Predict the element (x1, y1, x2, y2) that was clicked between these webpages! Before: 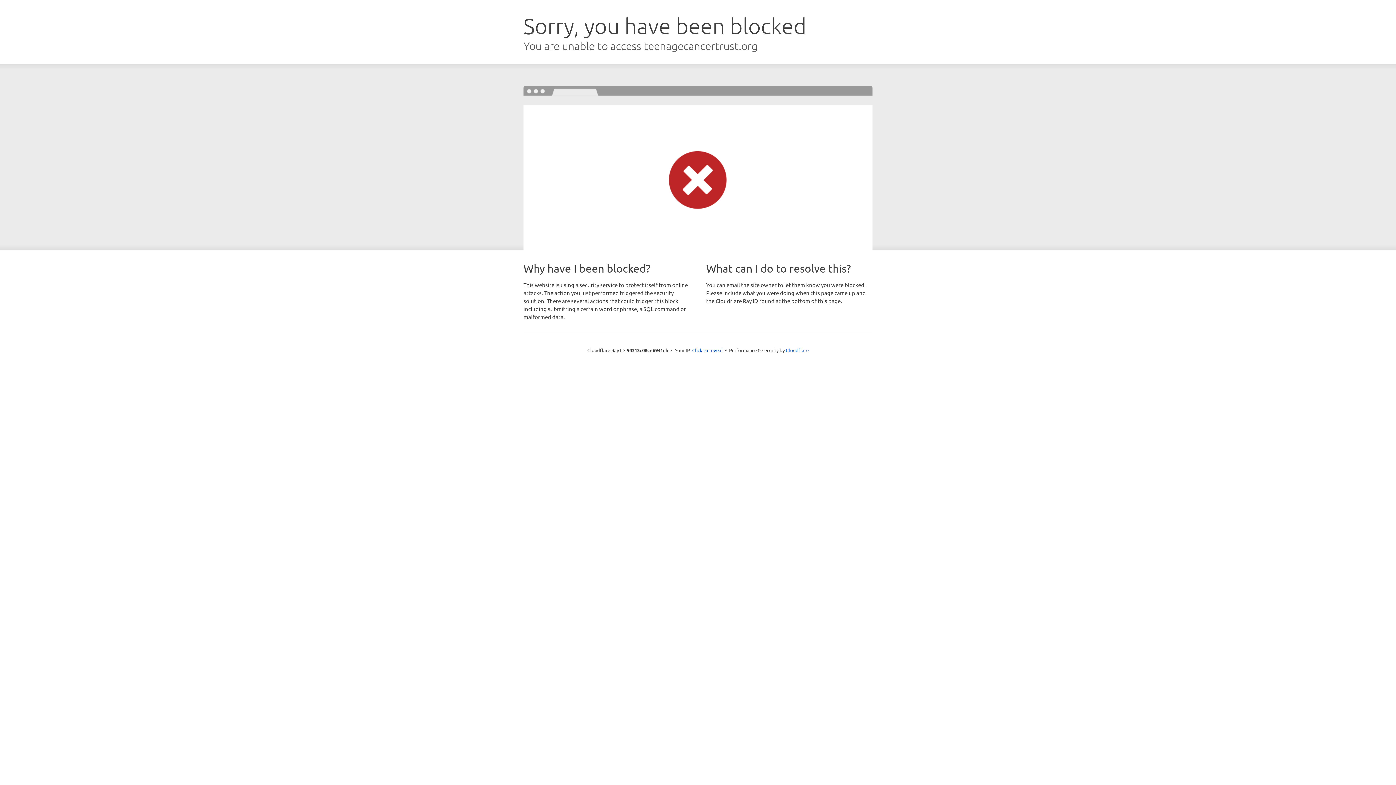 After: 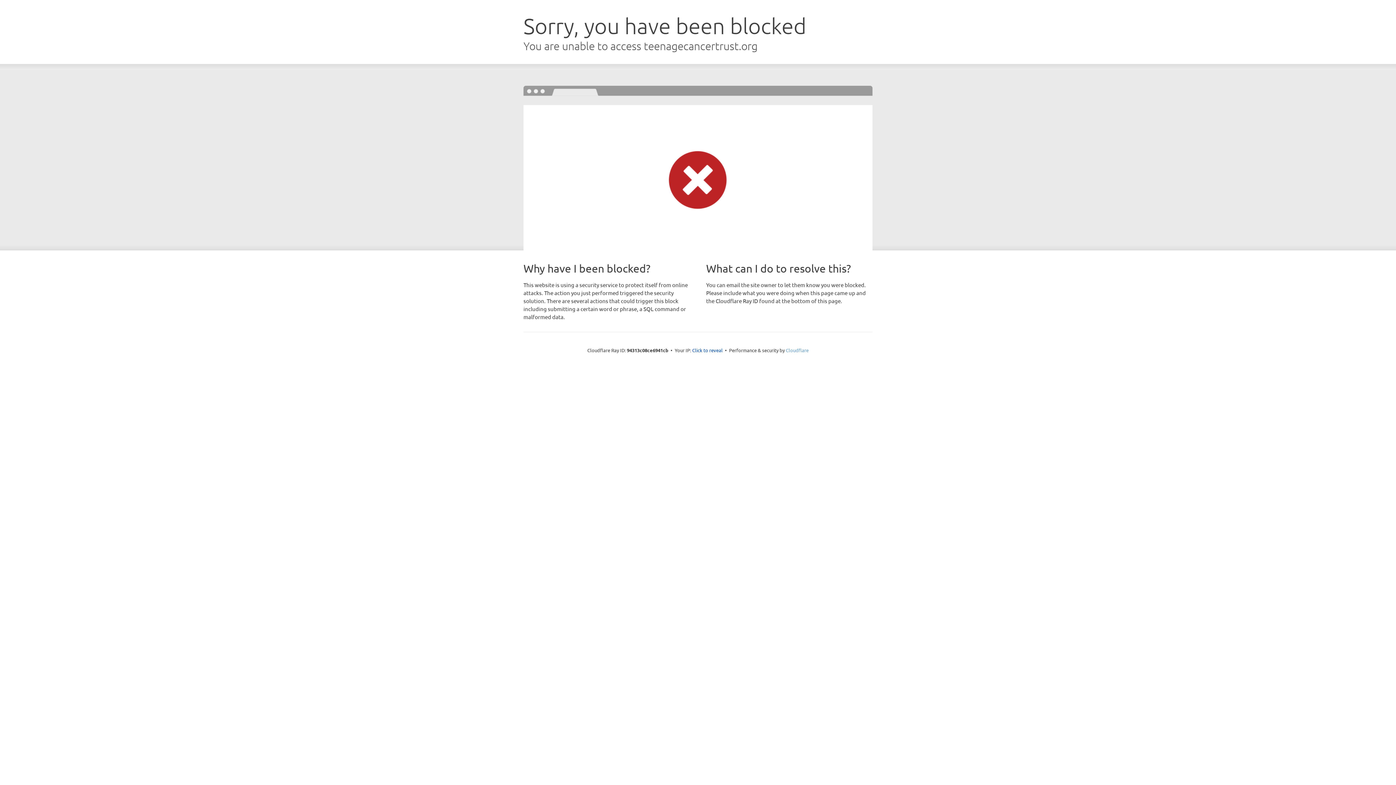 Action: label: Cloudflare bbox: (786, 347, 808, 353)